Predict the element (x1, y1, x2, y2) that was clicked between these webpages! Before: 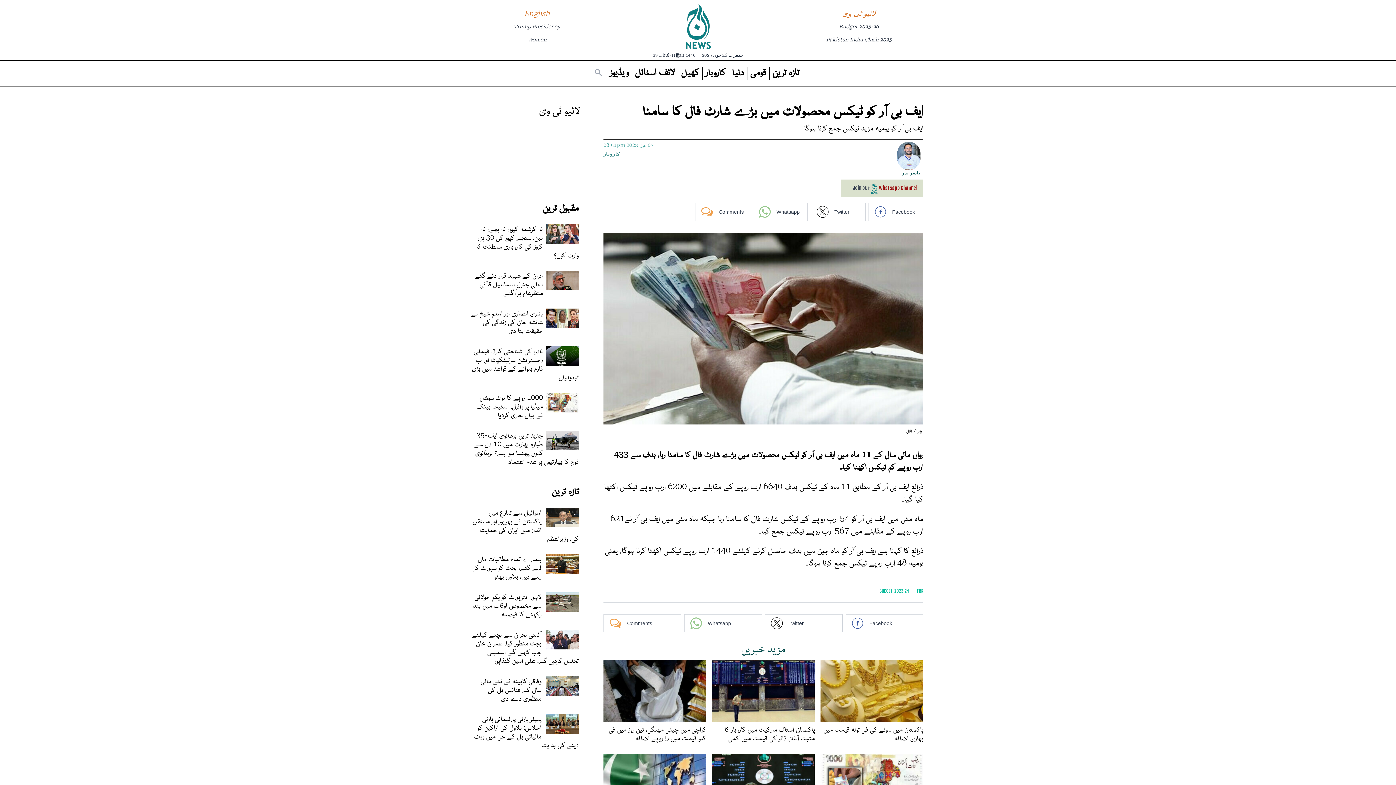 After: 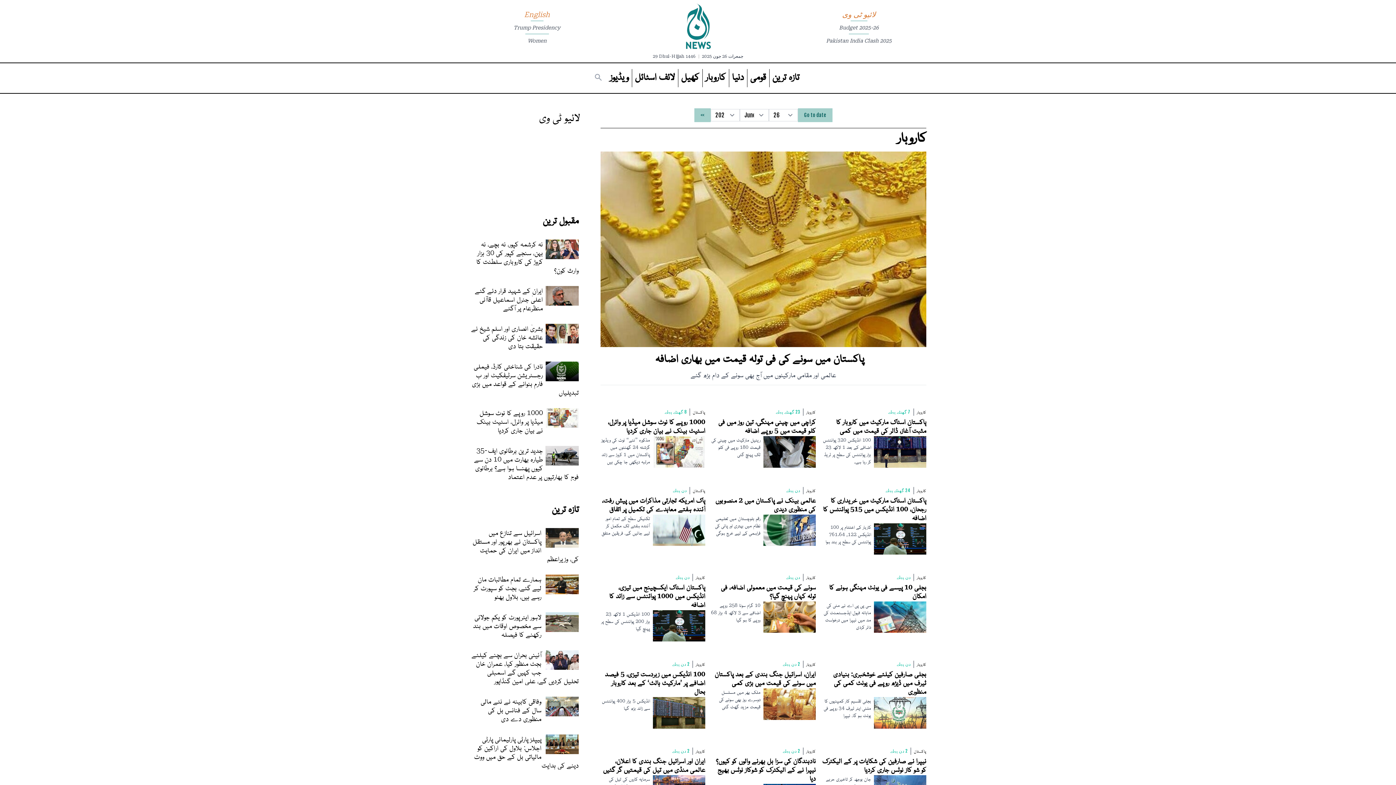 Action: bbox: (603, 151, 620, 157) label: کاروبار